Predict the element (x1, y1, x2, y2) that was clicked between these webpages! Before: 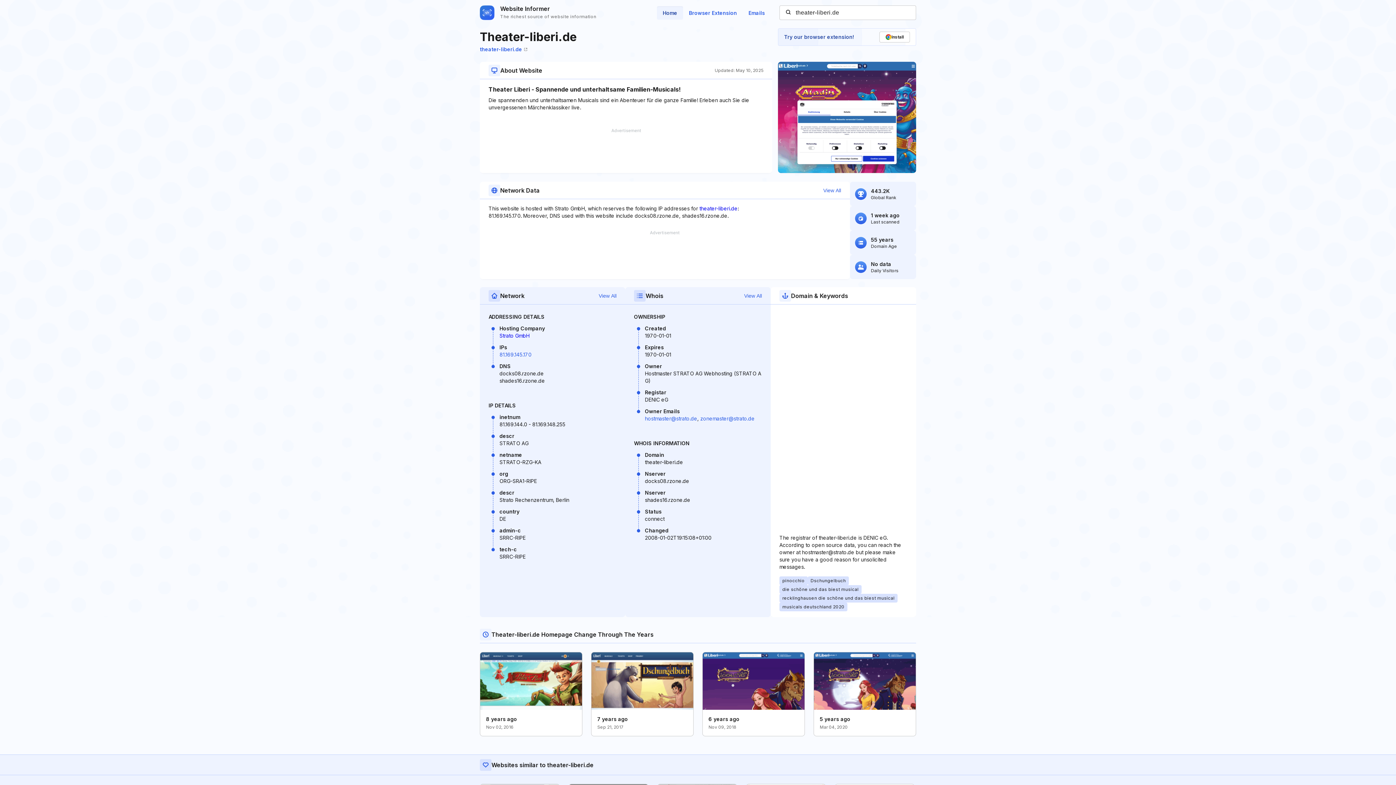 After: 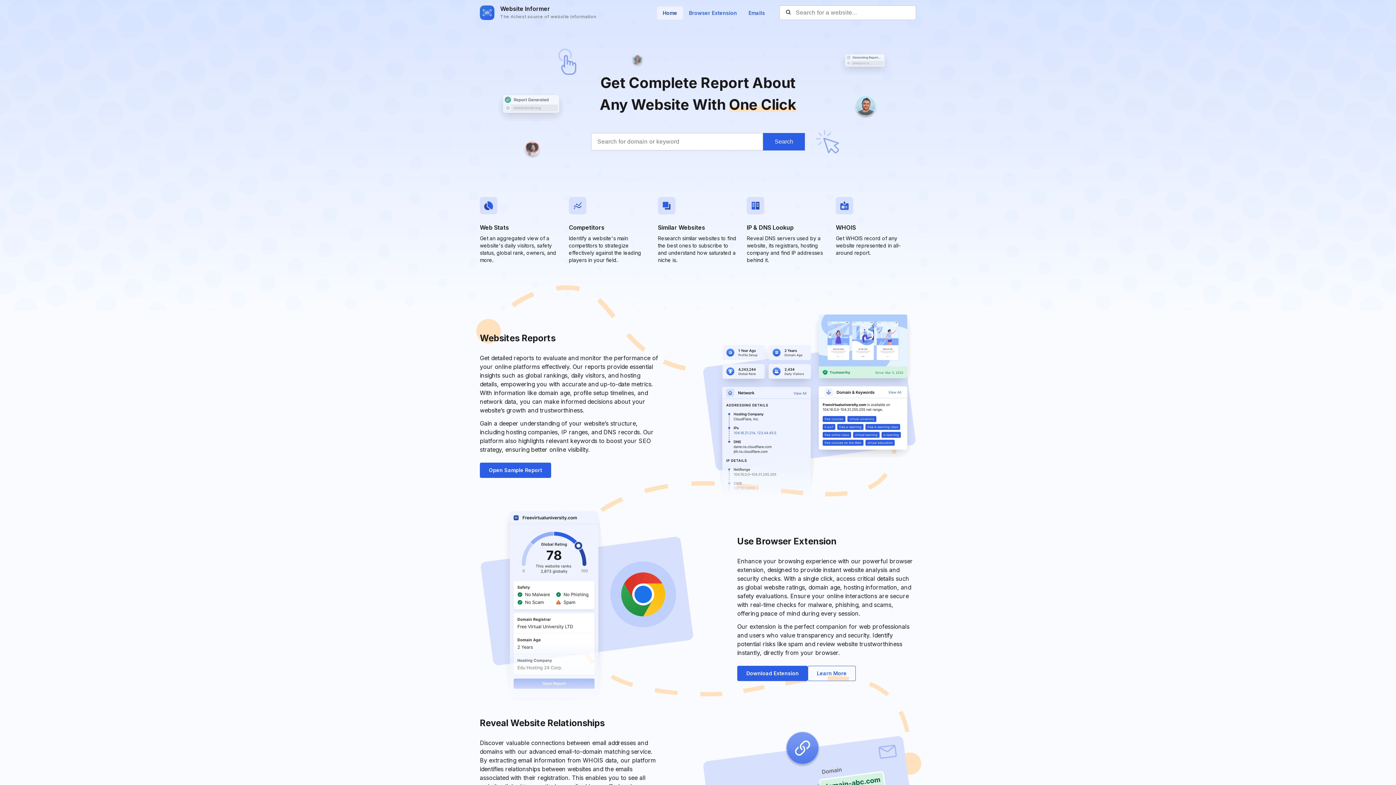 Action: label: Website Informer
The richest source of website information bbox: (480, 4, 596, 21)